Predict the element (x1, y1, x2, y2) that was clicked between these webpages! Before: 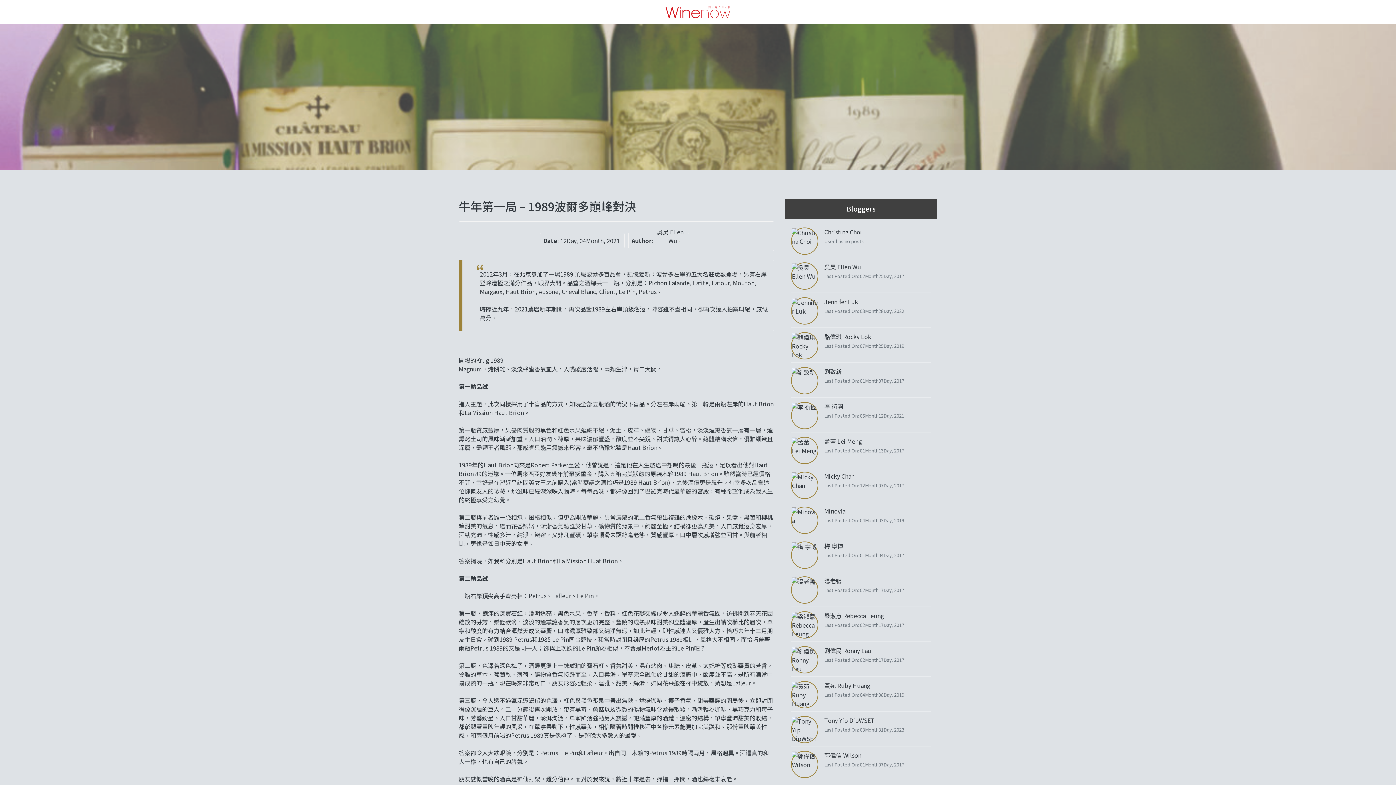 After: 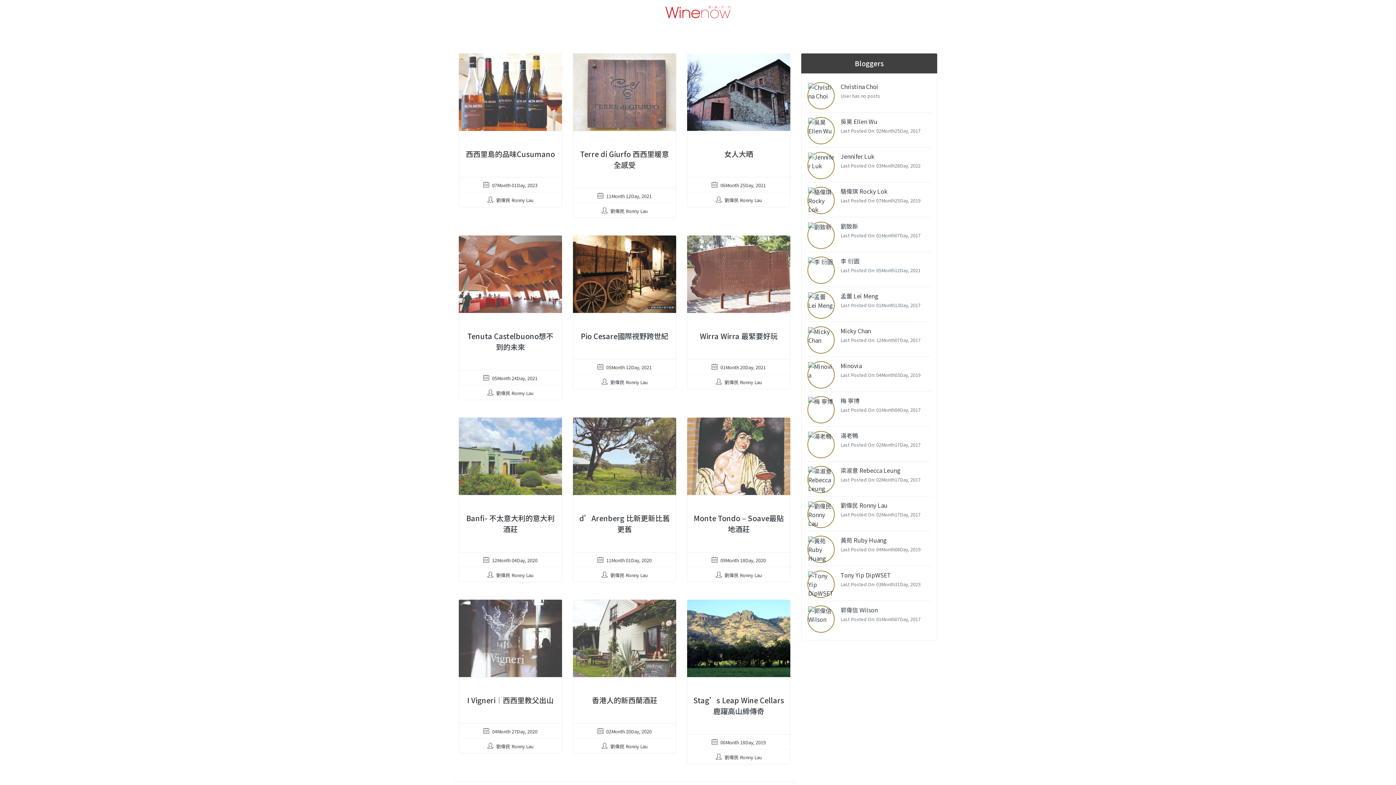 Action: bbox: (824, 646, 904, 655) label: 劉偉民 Ronny Lau